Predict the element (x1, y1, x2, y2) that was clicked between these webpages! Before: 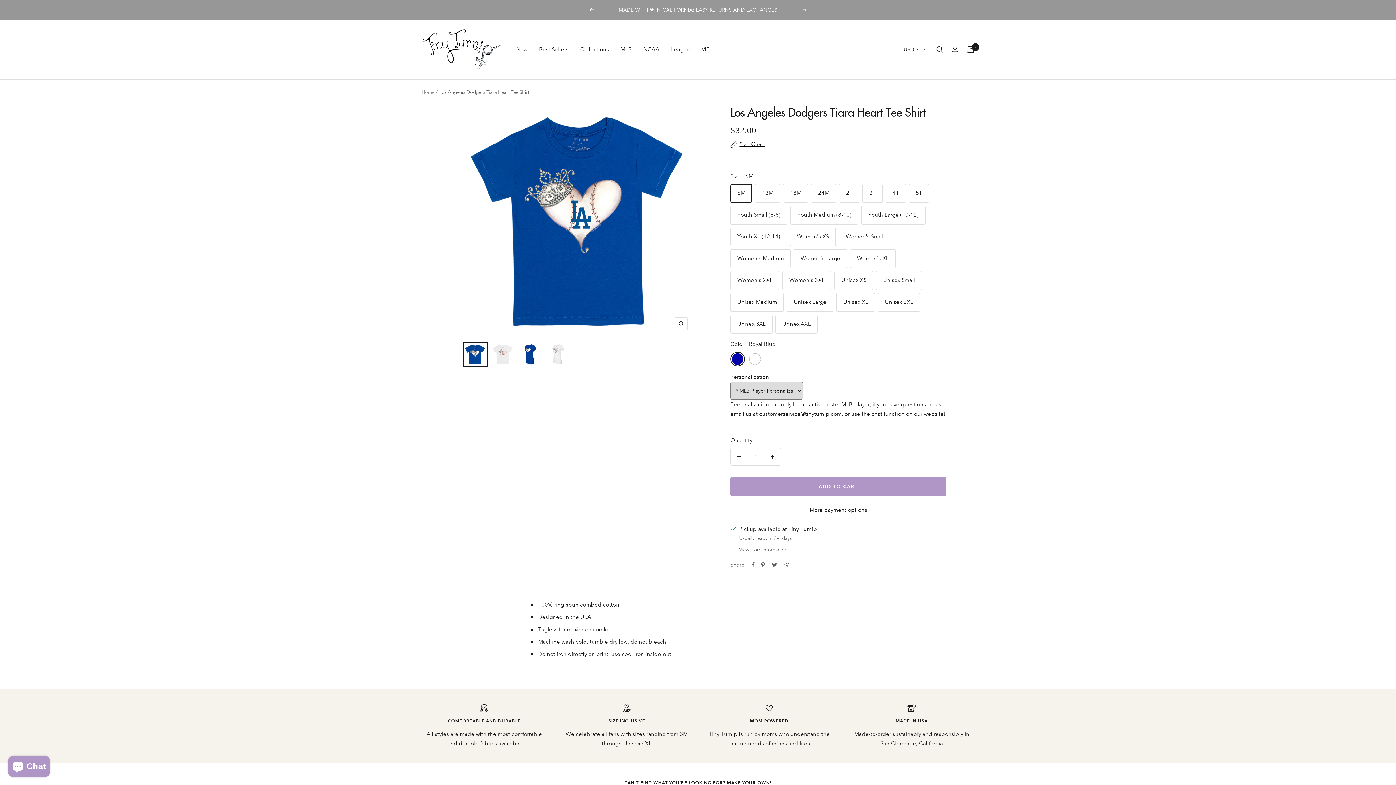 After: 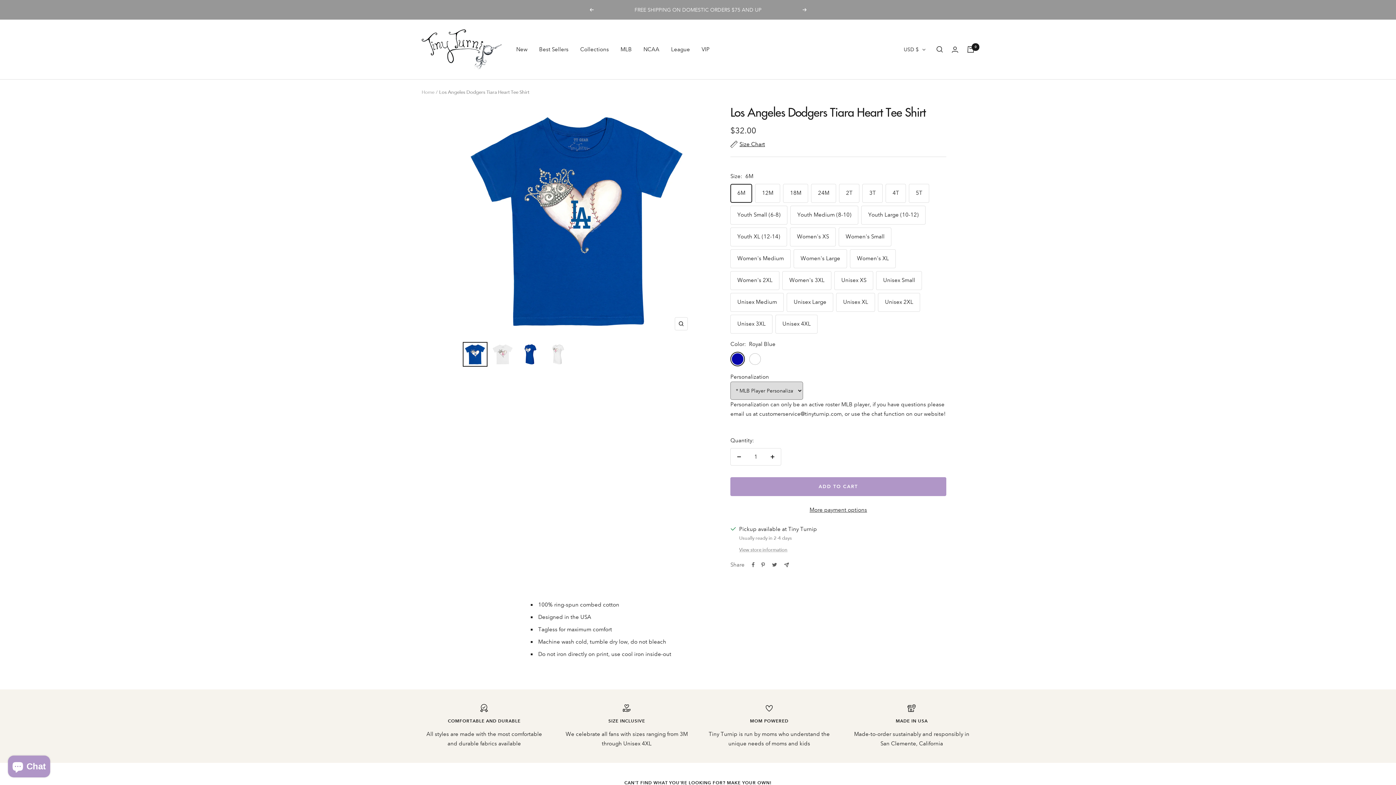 Action: label: Share by e-mail bbox: (784, 525, 789, 530)